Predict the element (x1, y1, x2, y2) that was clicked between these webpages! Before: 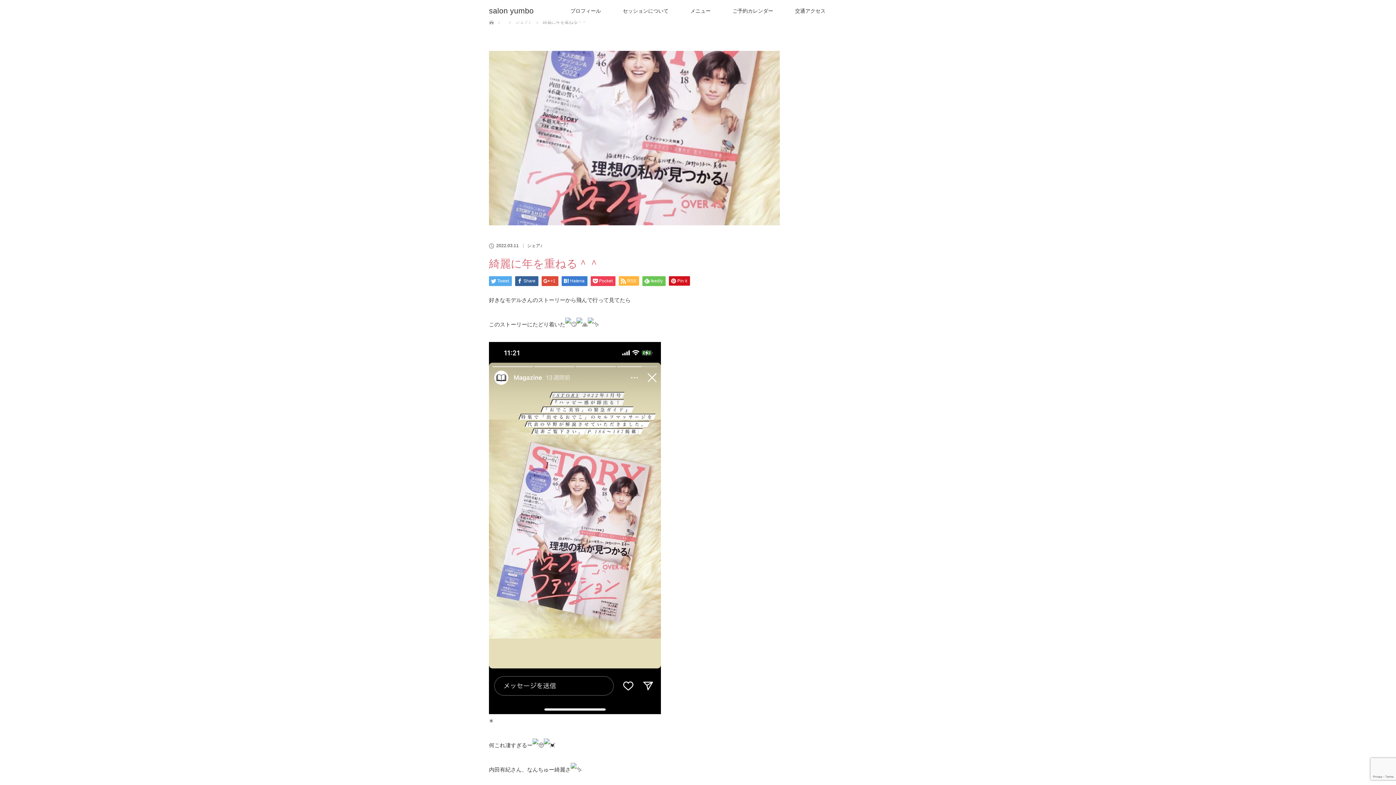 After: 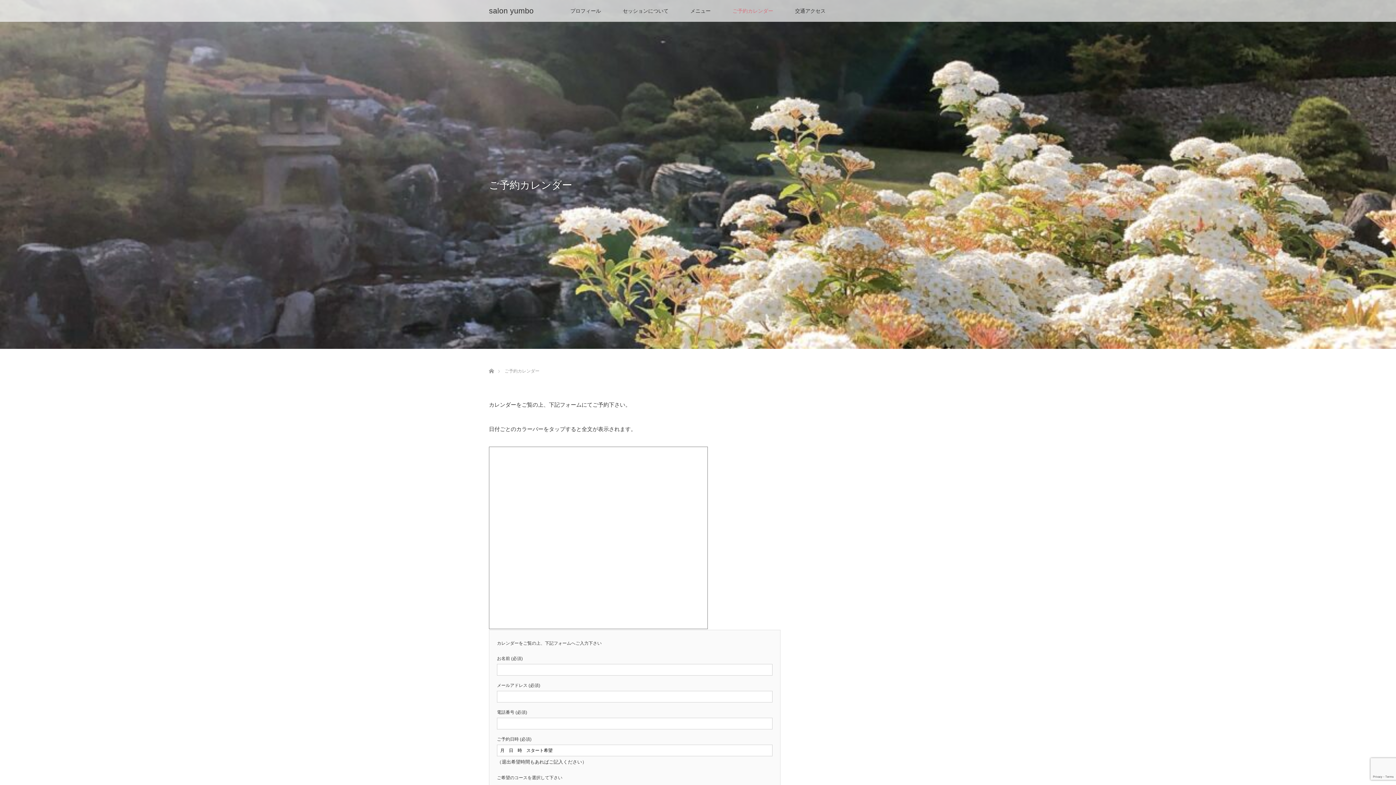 Action: label: ご予約カレンダー bbox: (721, 0, 784, 21)